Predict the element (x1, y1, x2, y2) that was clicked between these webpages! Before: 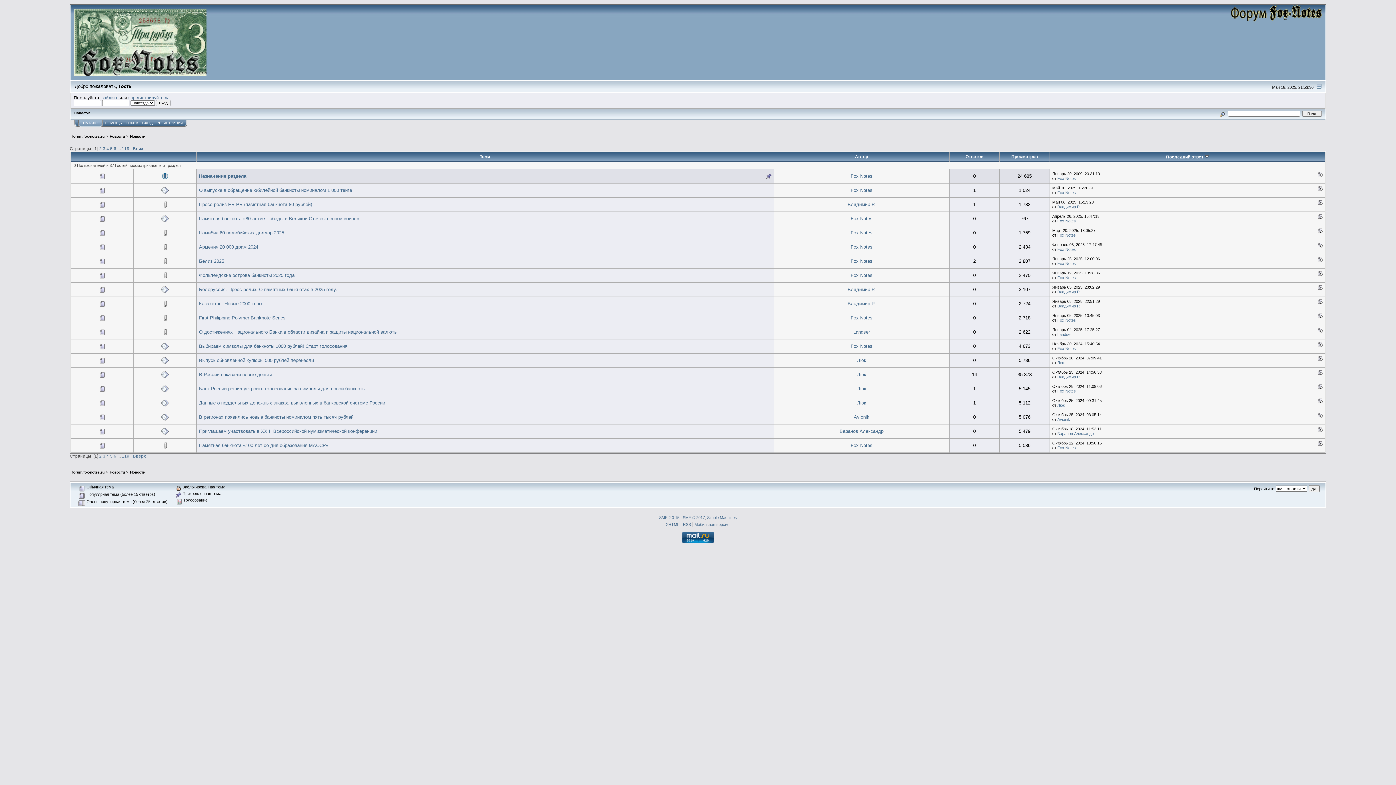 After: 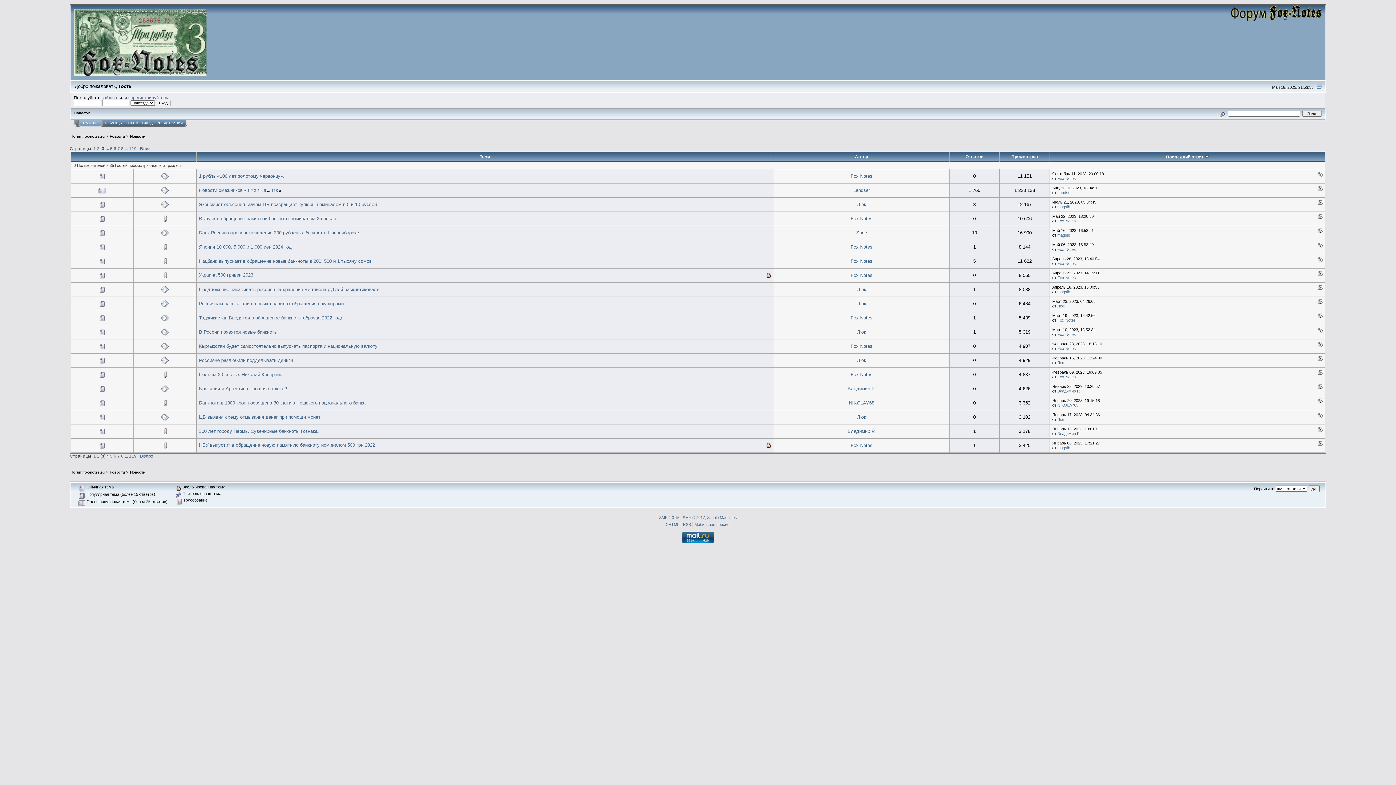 Action: label: 3 bbox: (102, 453, 105, 458)